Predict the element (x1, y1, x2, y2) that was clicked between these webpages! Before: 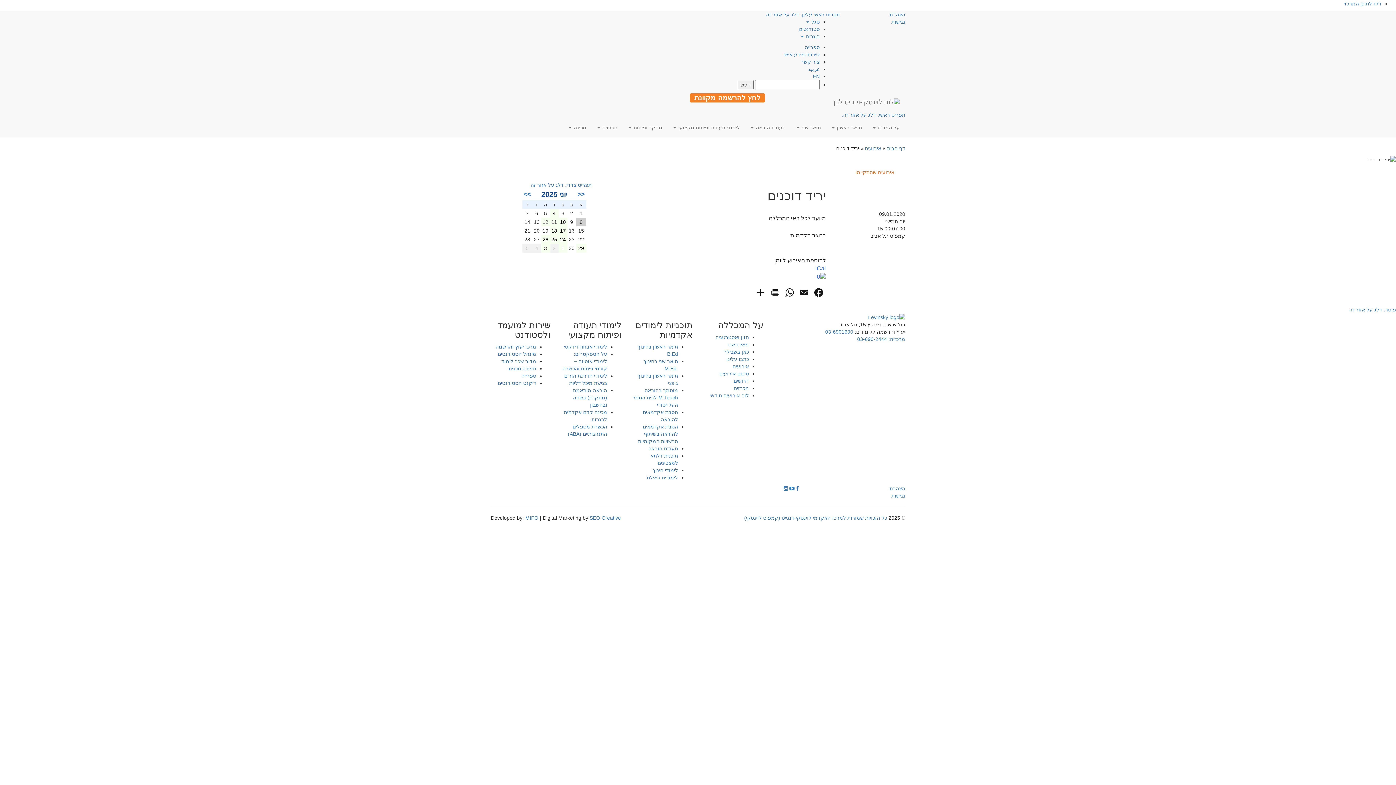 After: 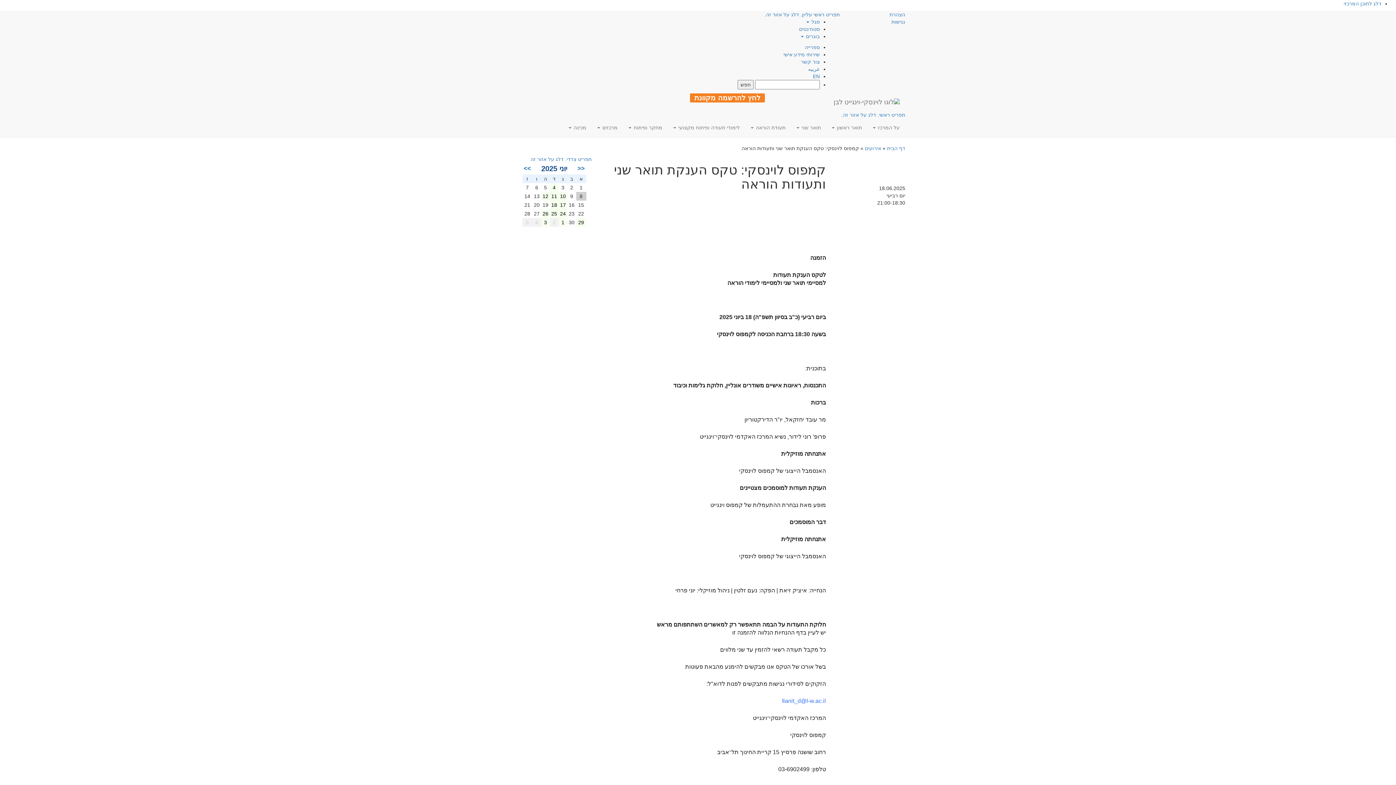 Action: bbox: (551, 228, 557, 233) label: 18